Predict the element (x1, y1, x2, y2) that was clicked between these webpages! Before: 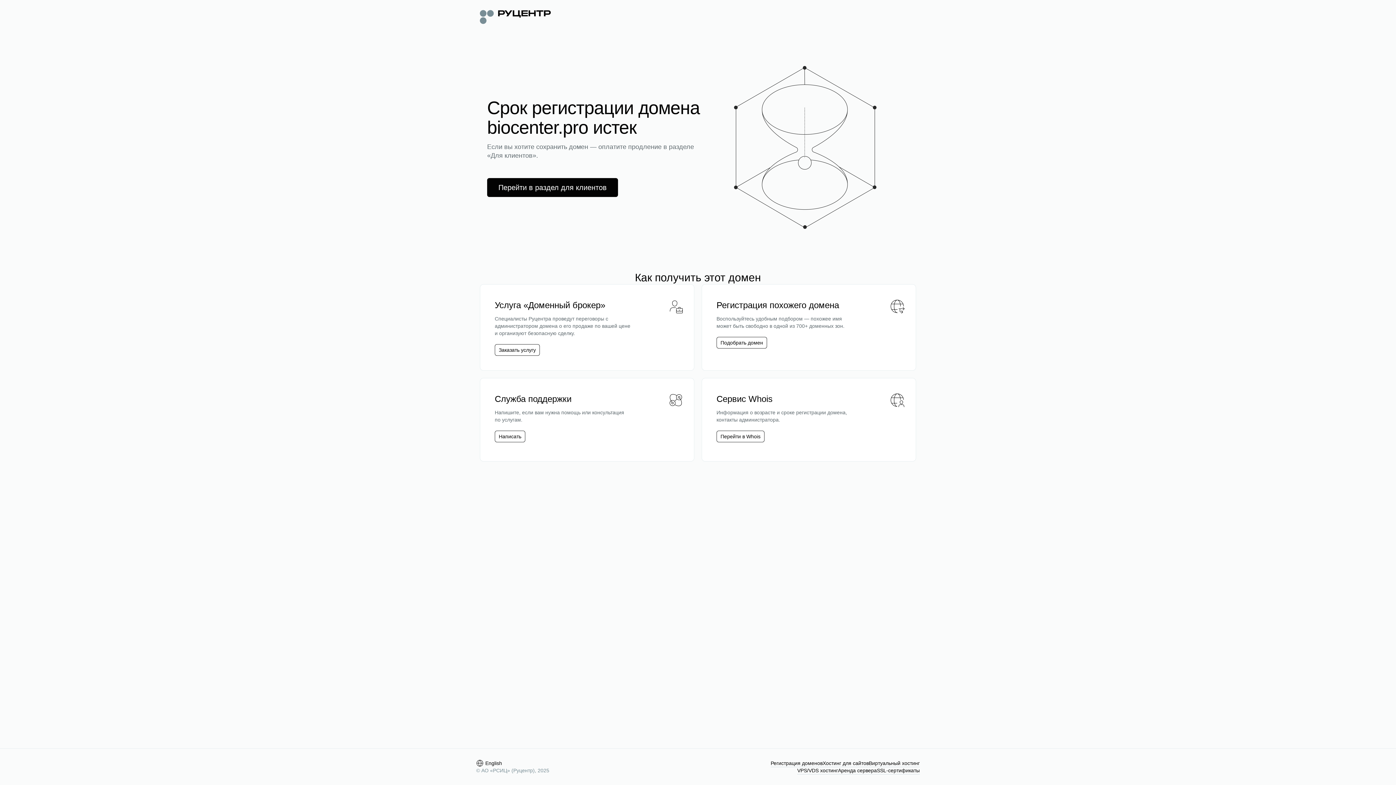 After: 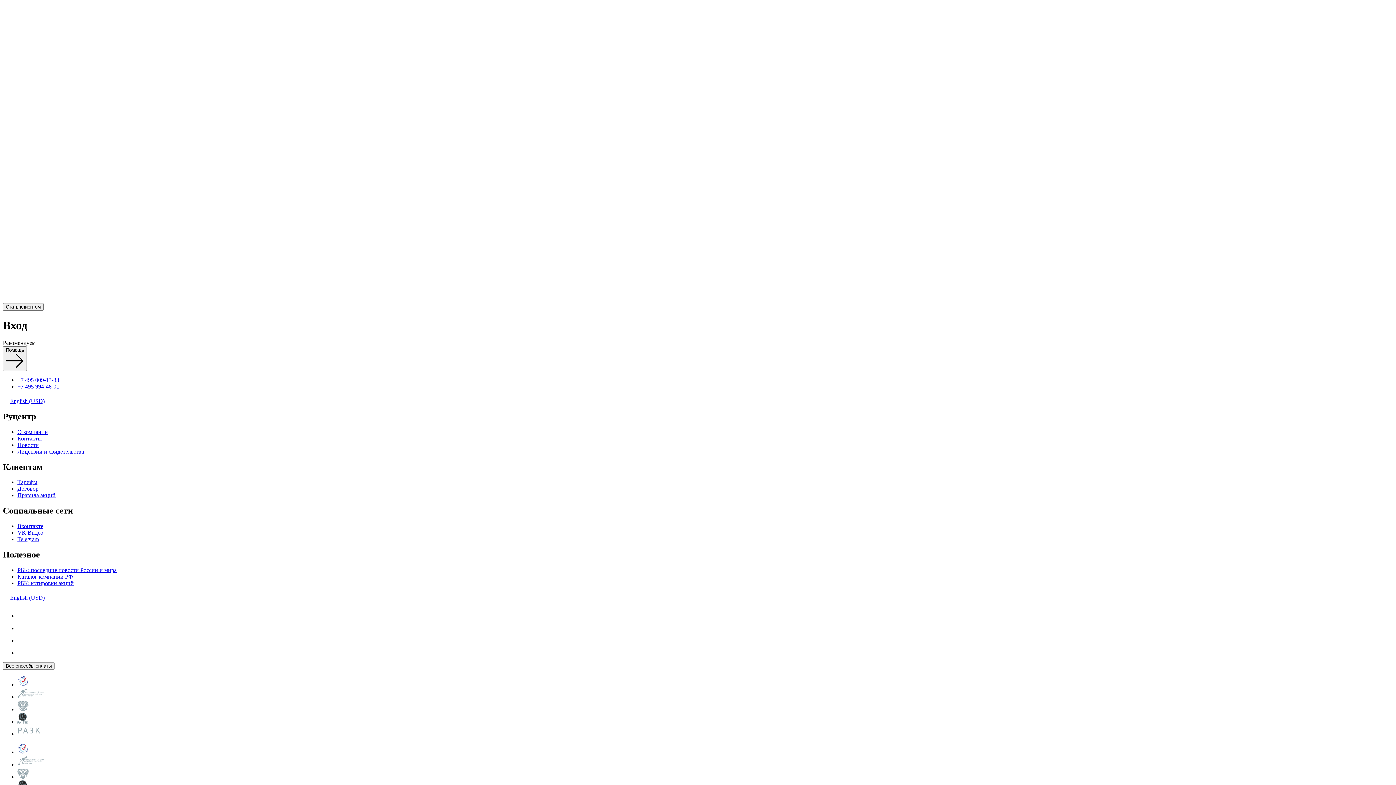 Action: label: Перейти в раздел для клиентов bbox: (498, 182, 606, 192)